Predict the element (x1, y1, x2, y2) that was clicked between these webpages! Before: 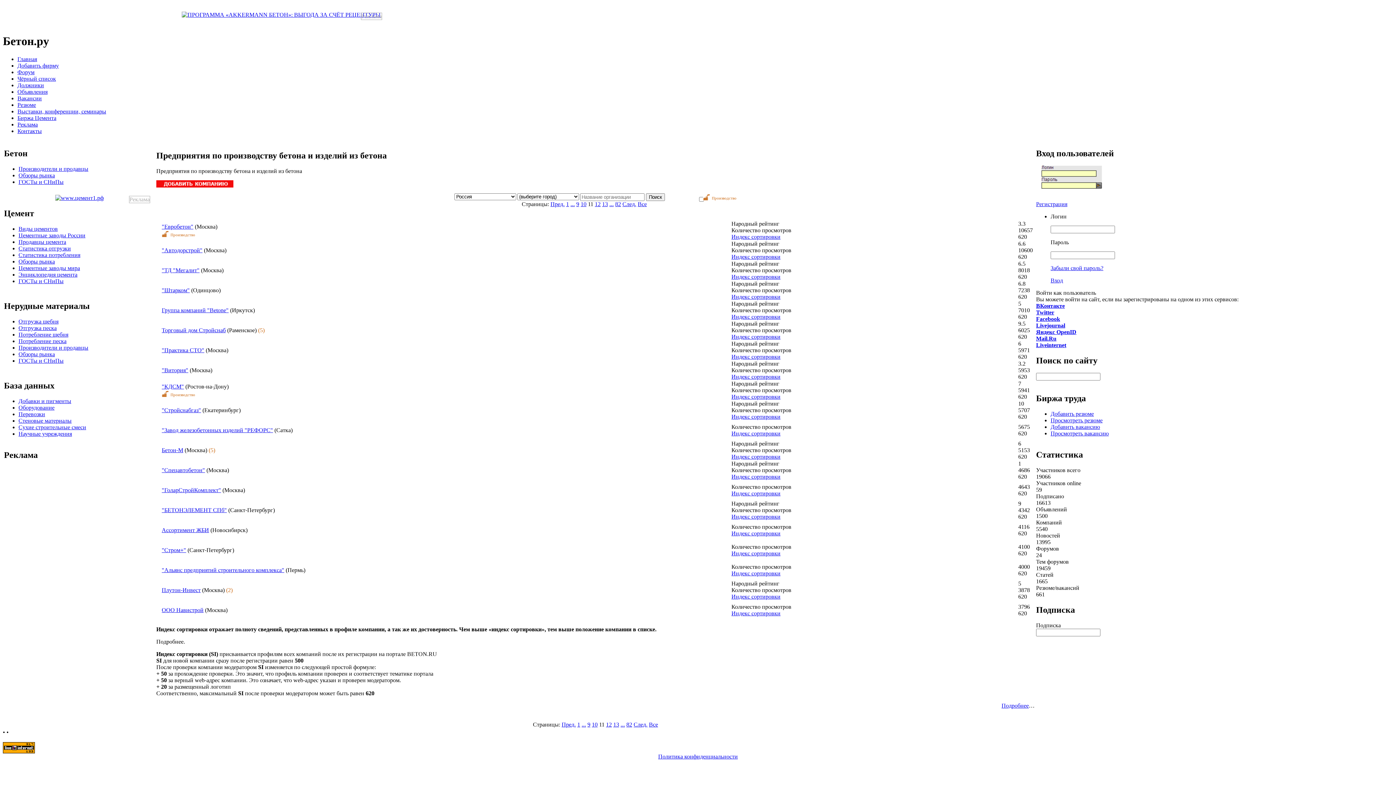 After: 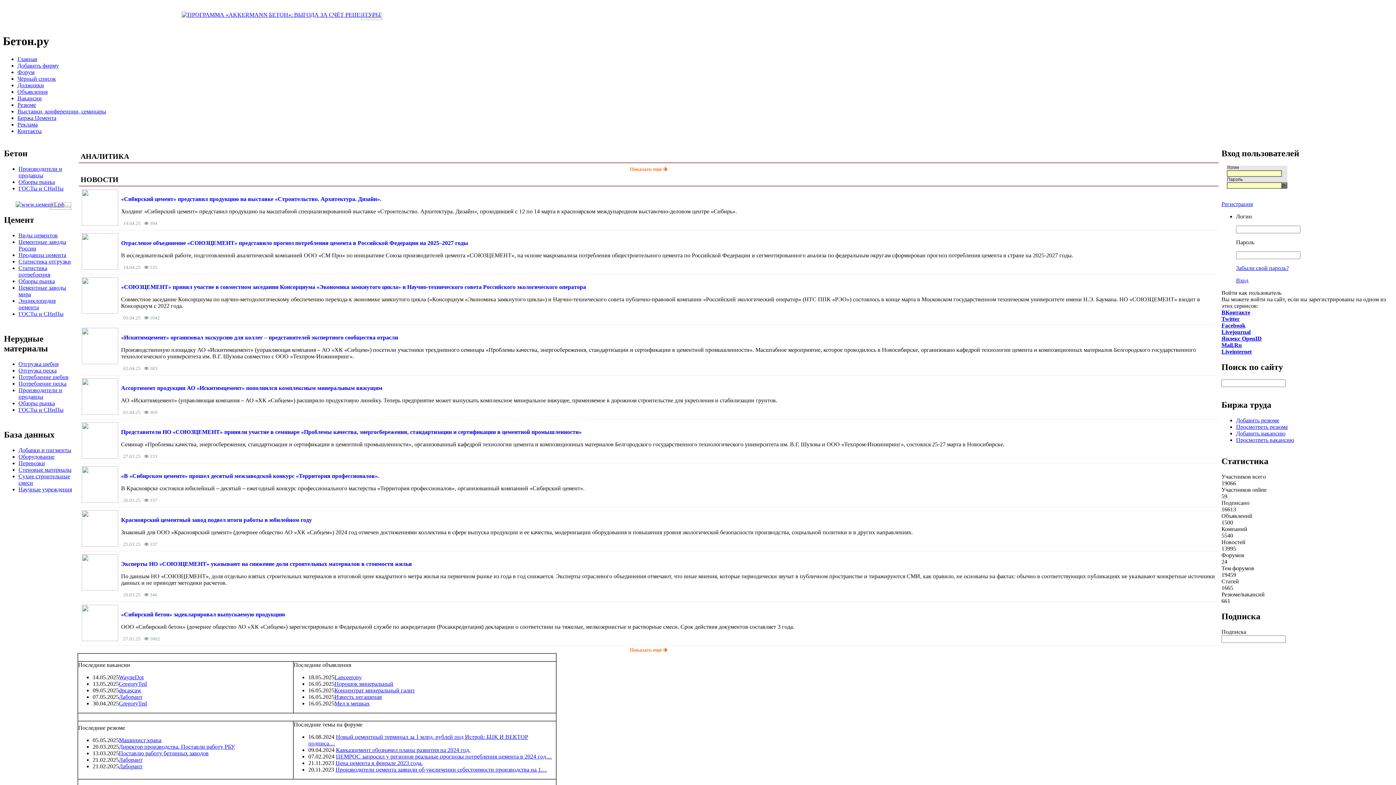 Action: bbox: (17, 55, 37, 62) label: Главная